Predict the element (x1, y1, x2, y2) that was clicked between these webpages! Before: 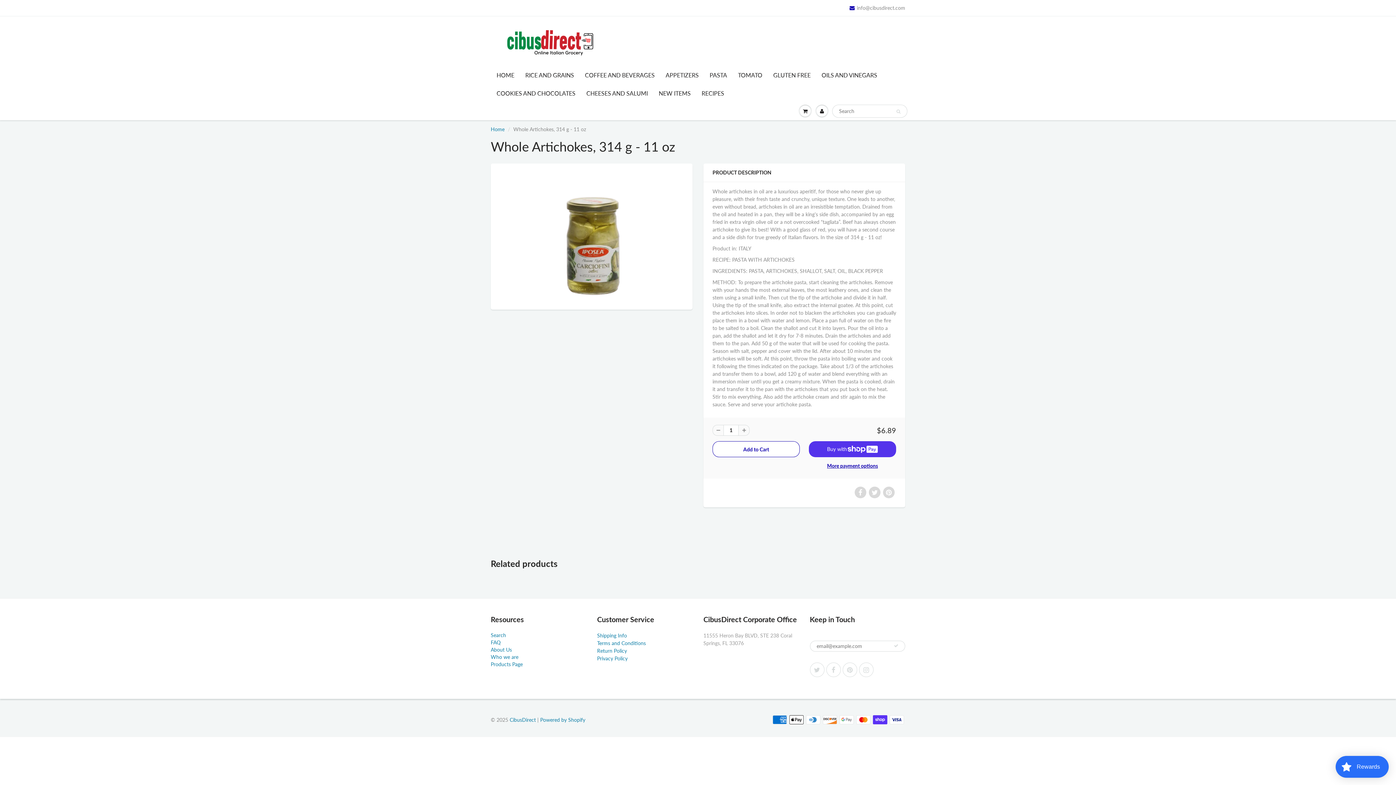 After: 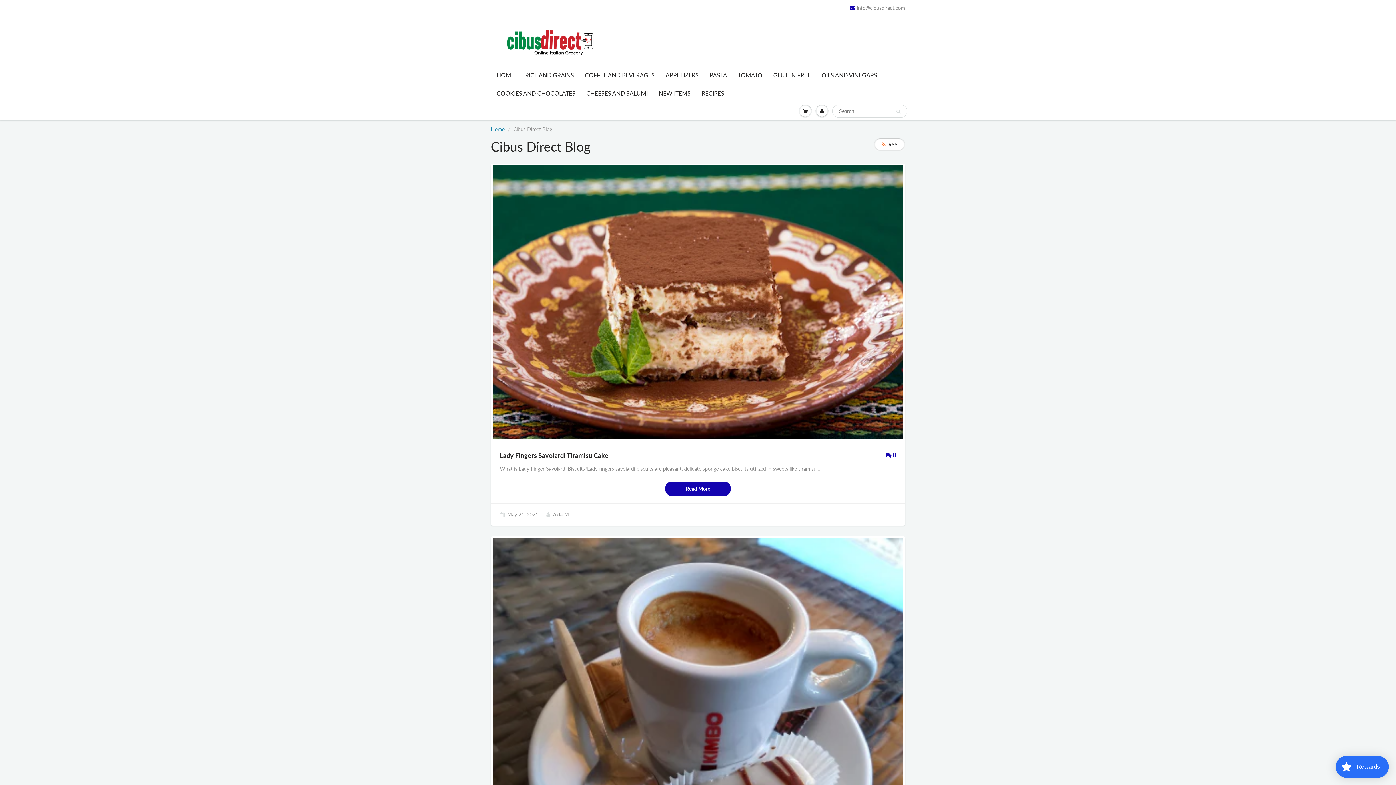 Action: label: RECIPES bbox: (696, 84, 729, 102)